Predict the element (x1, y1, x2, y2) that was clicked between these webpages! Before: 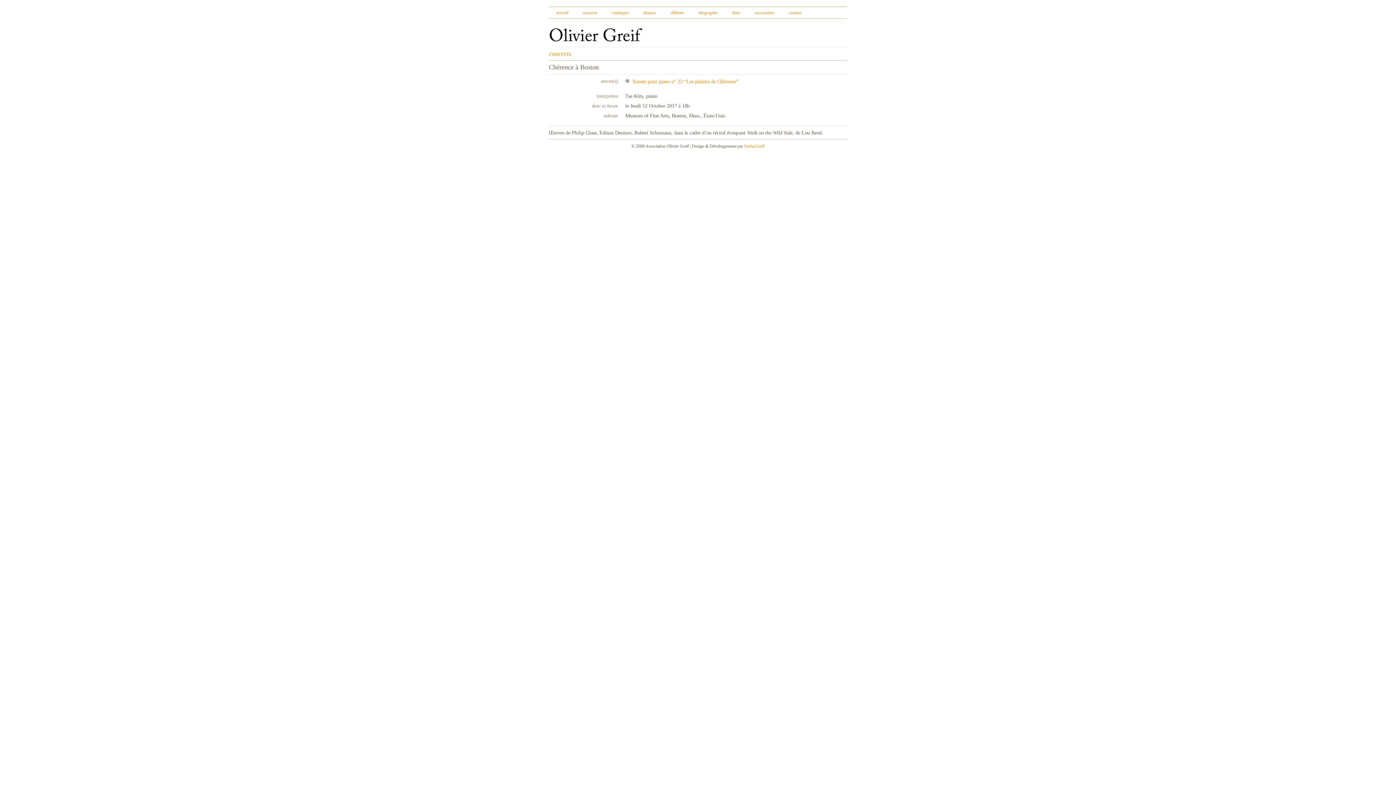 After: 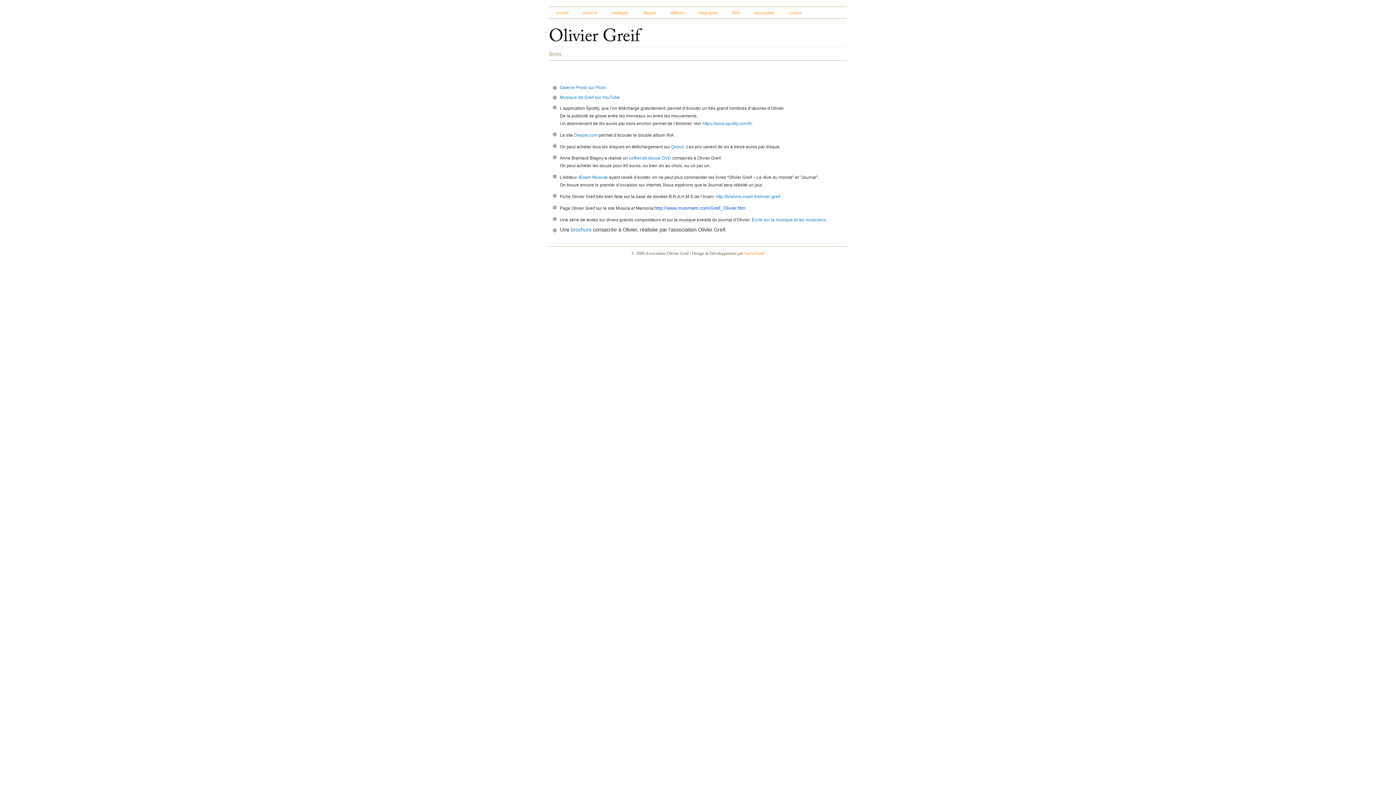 Action: label: liens bbox: (732, 10, 740, 15)